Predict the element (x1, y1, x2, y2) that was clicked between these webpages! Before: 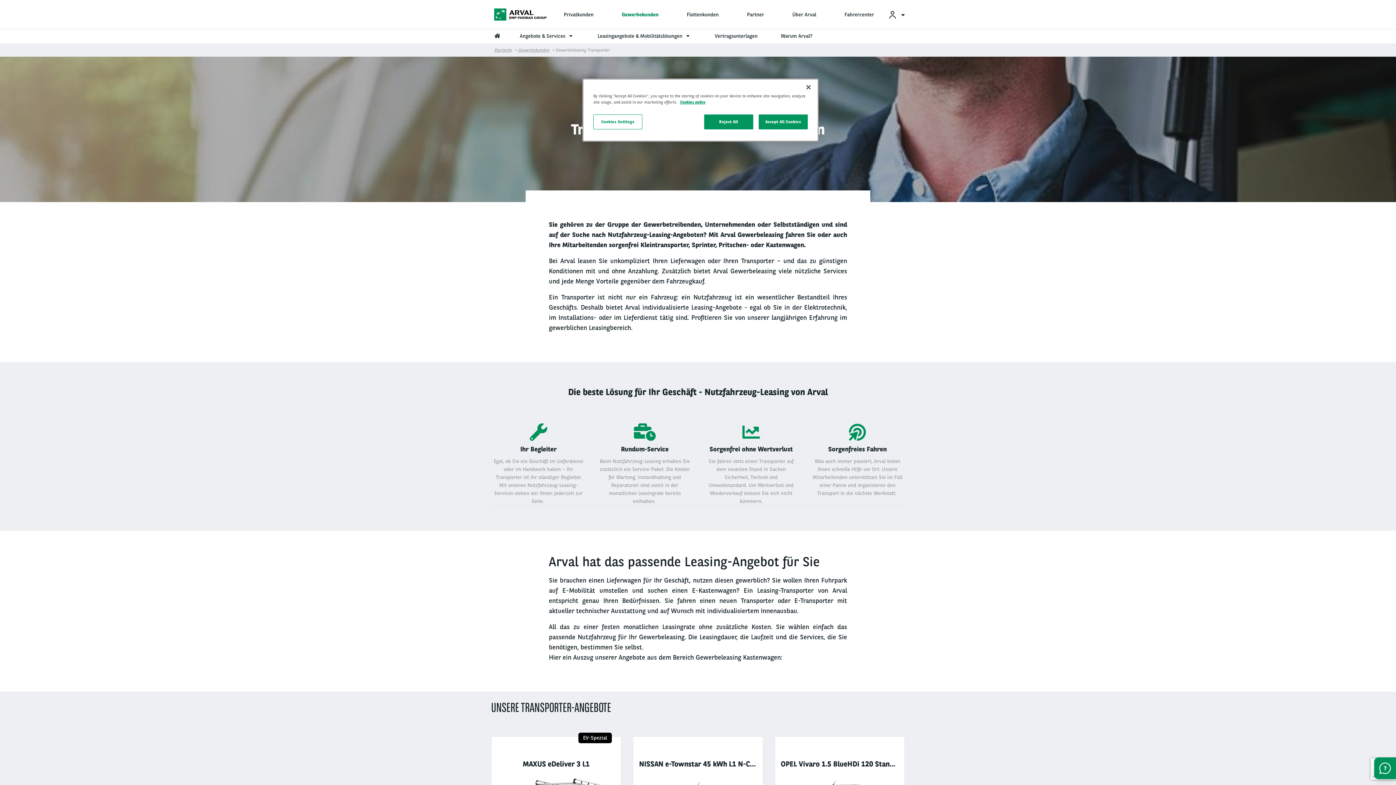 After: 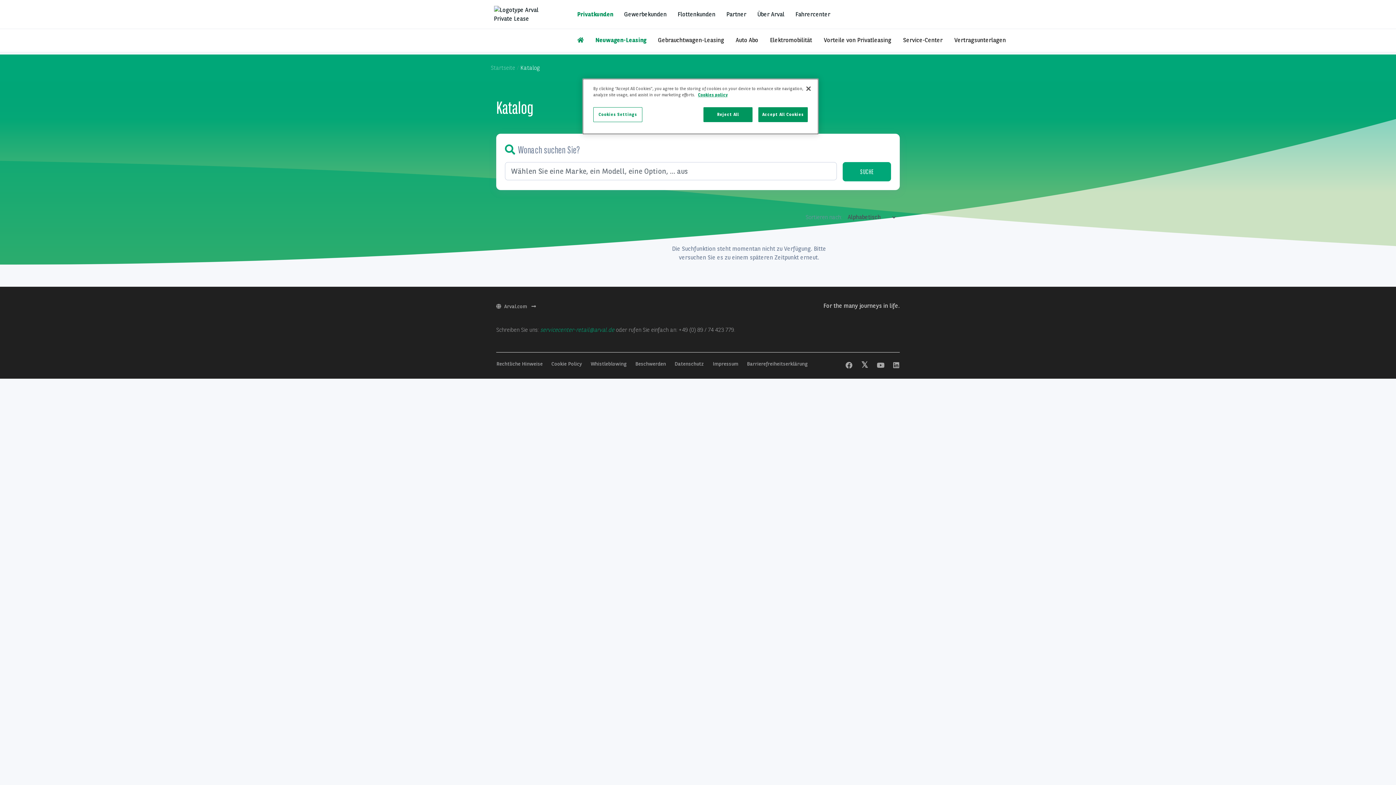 Action: label: Privatkunden bbox: (563, 11, 593, 17)